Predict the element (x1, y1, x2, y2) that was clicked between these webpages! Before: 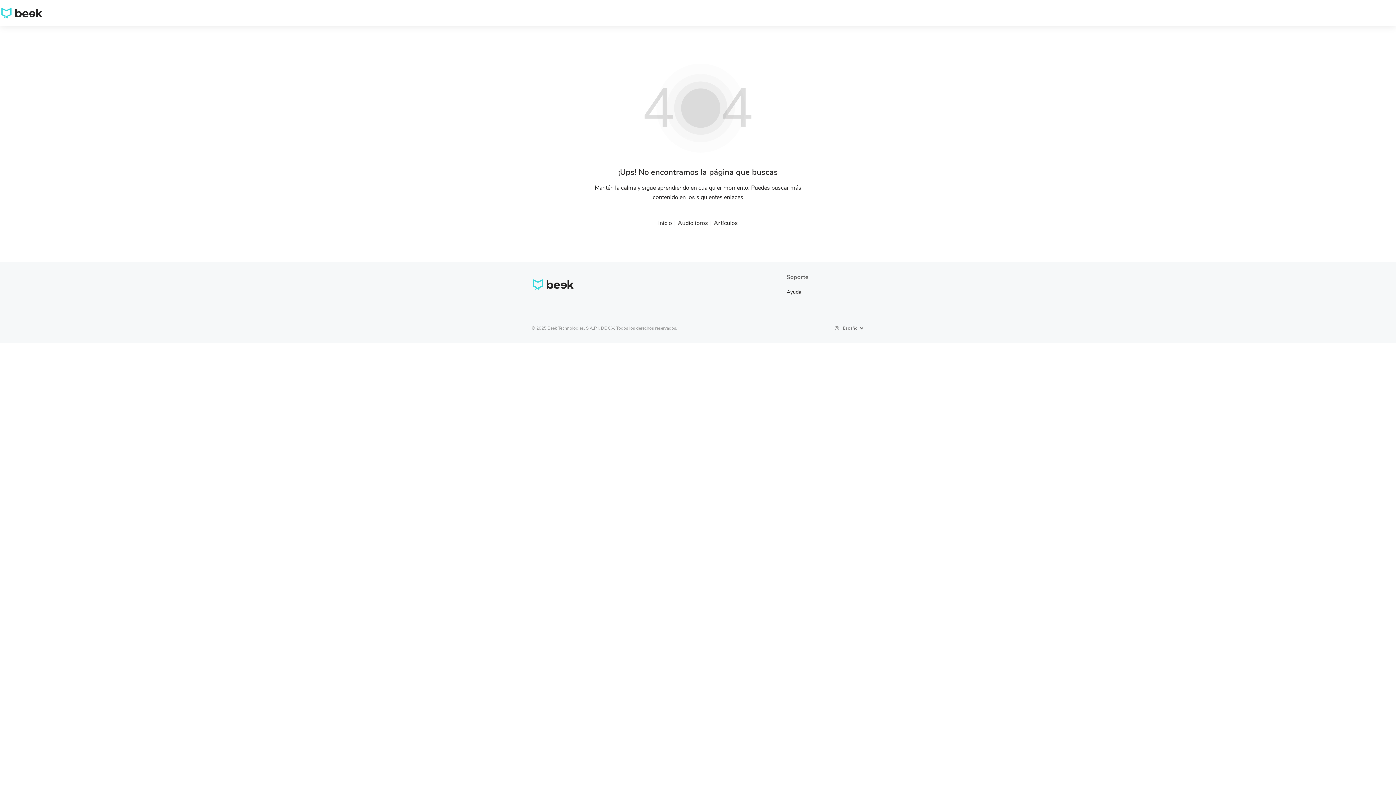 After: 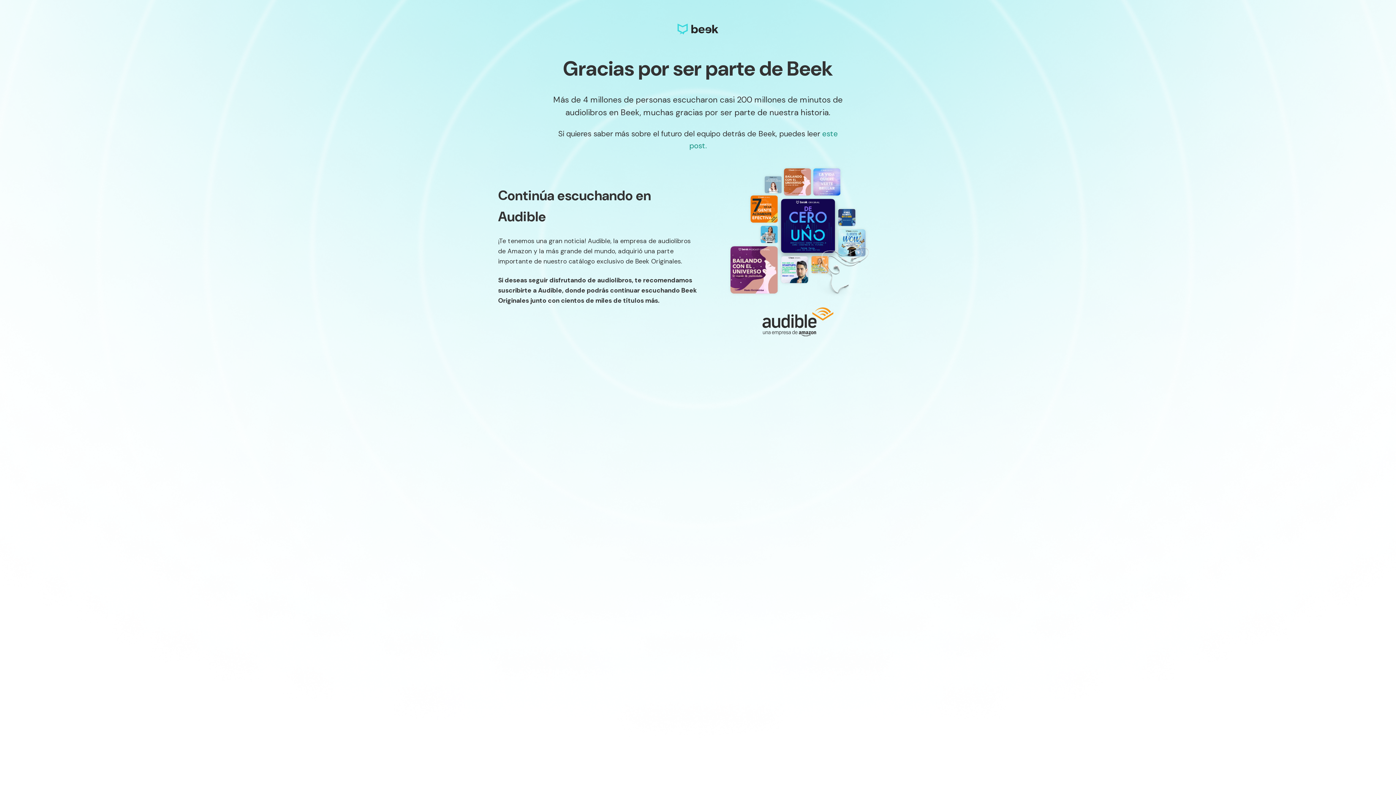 Action: bbox: (658, 219, 672, 226) label: Inicio